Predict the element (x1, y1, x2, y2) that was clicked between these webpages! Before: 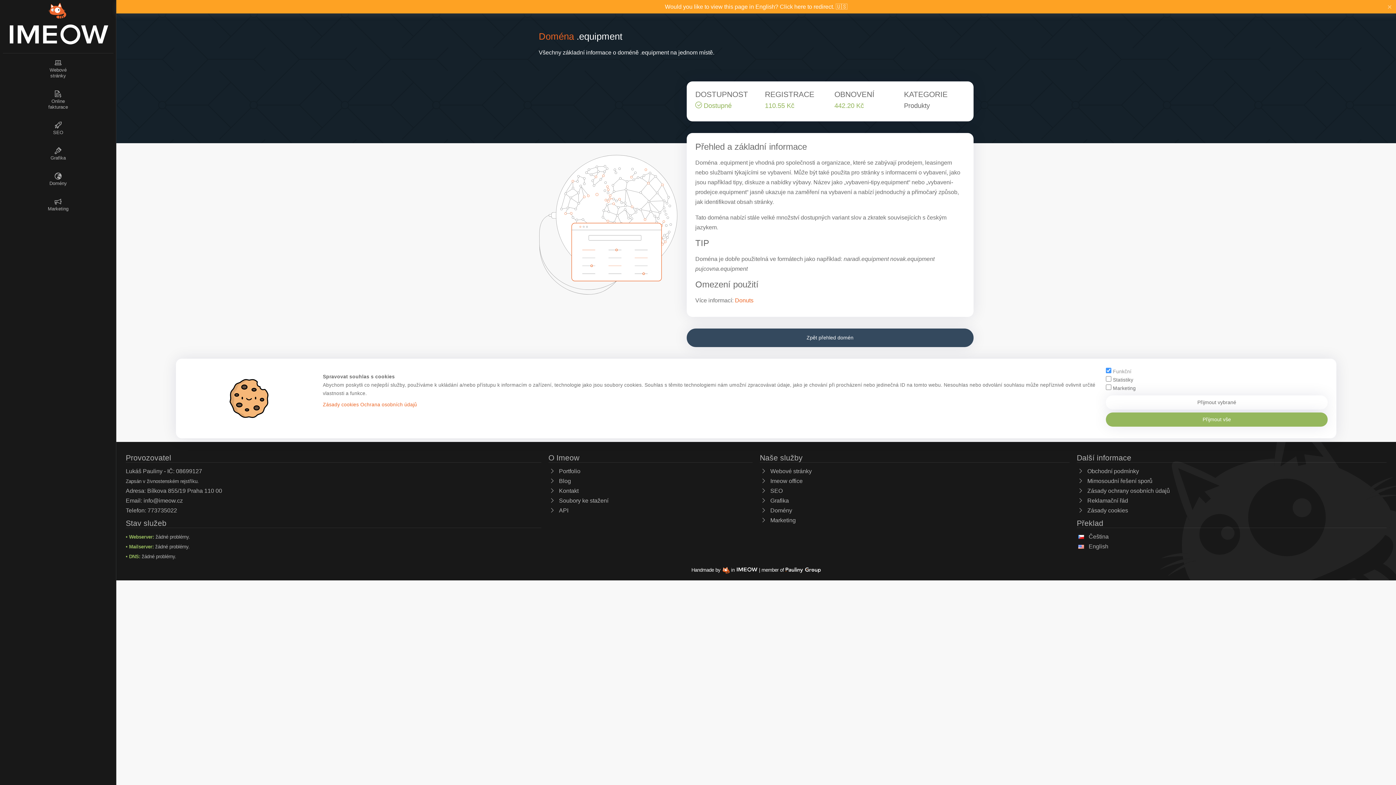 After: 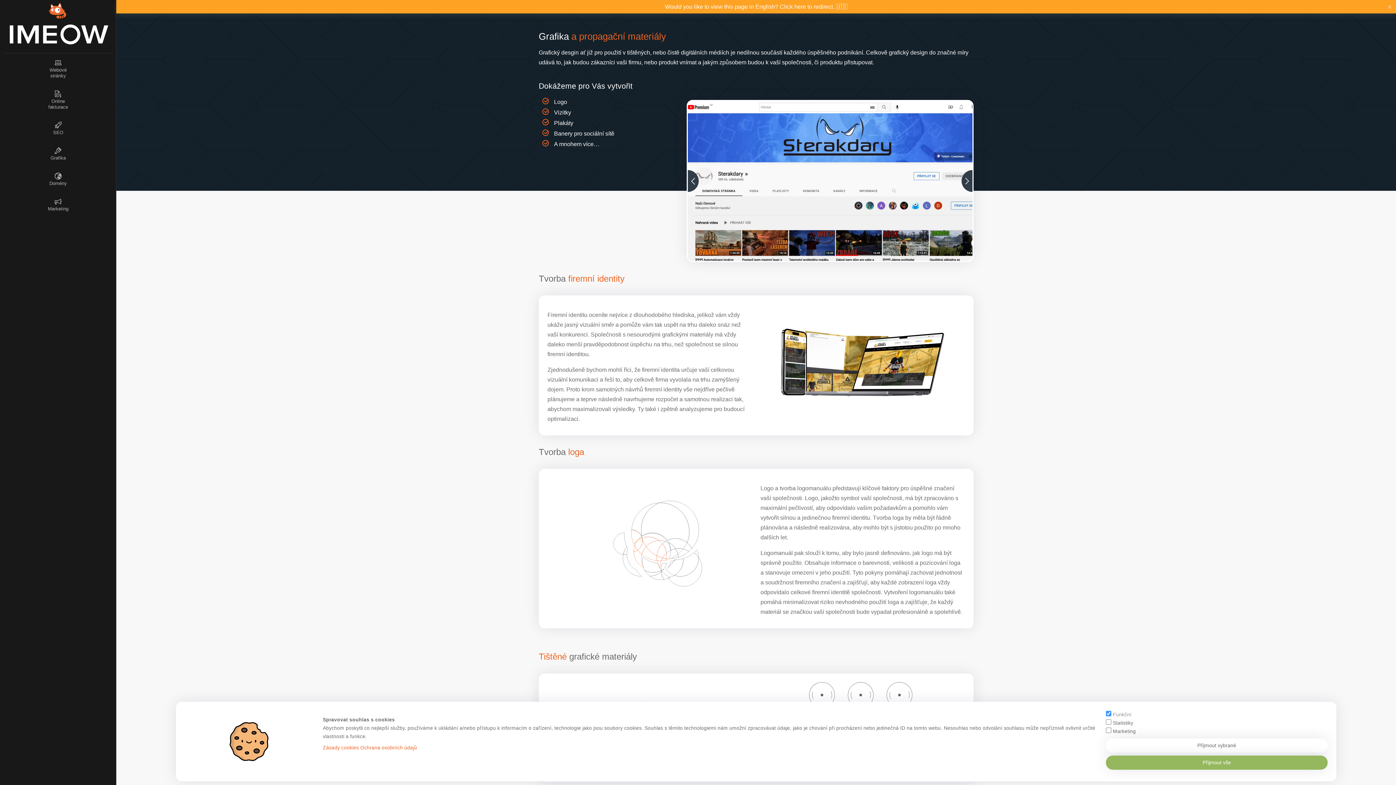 Action: label:  Grafika bbox: (759, 497, 789, 504)